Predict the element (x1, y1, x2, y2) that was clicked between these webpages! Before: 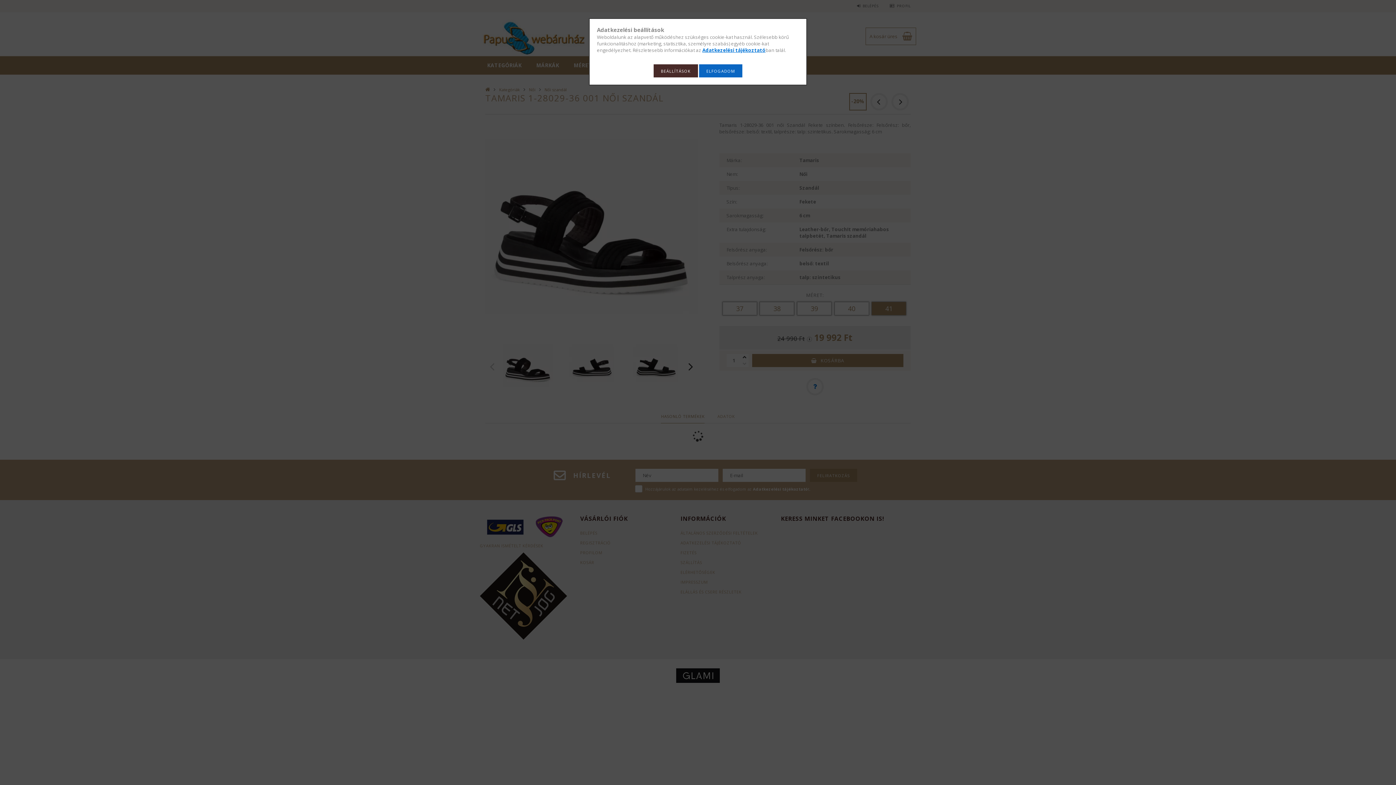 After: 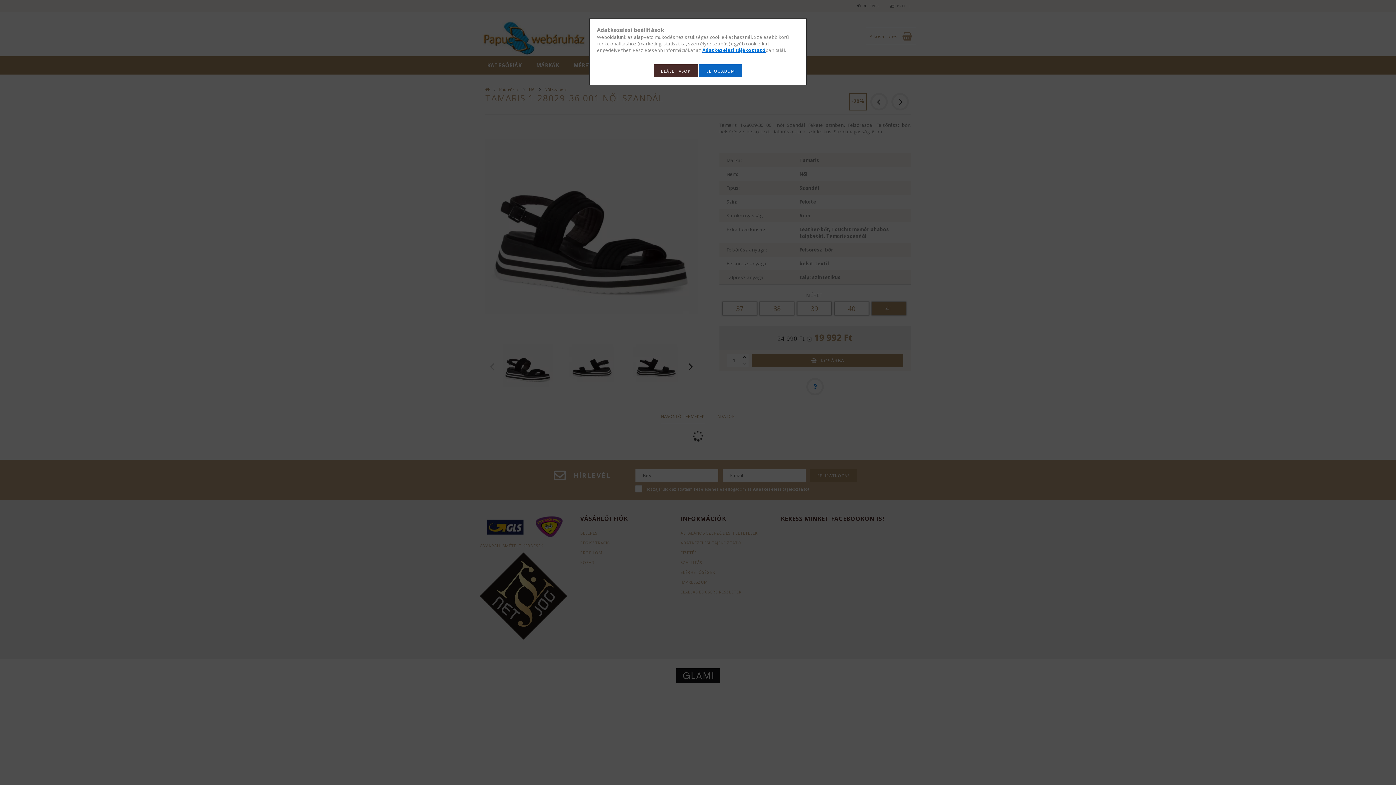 Action: label: Adatkezelési tájékoztató bbox: (702, 46, 765, 53)